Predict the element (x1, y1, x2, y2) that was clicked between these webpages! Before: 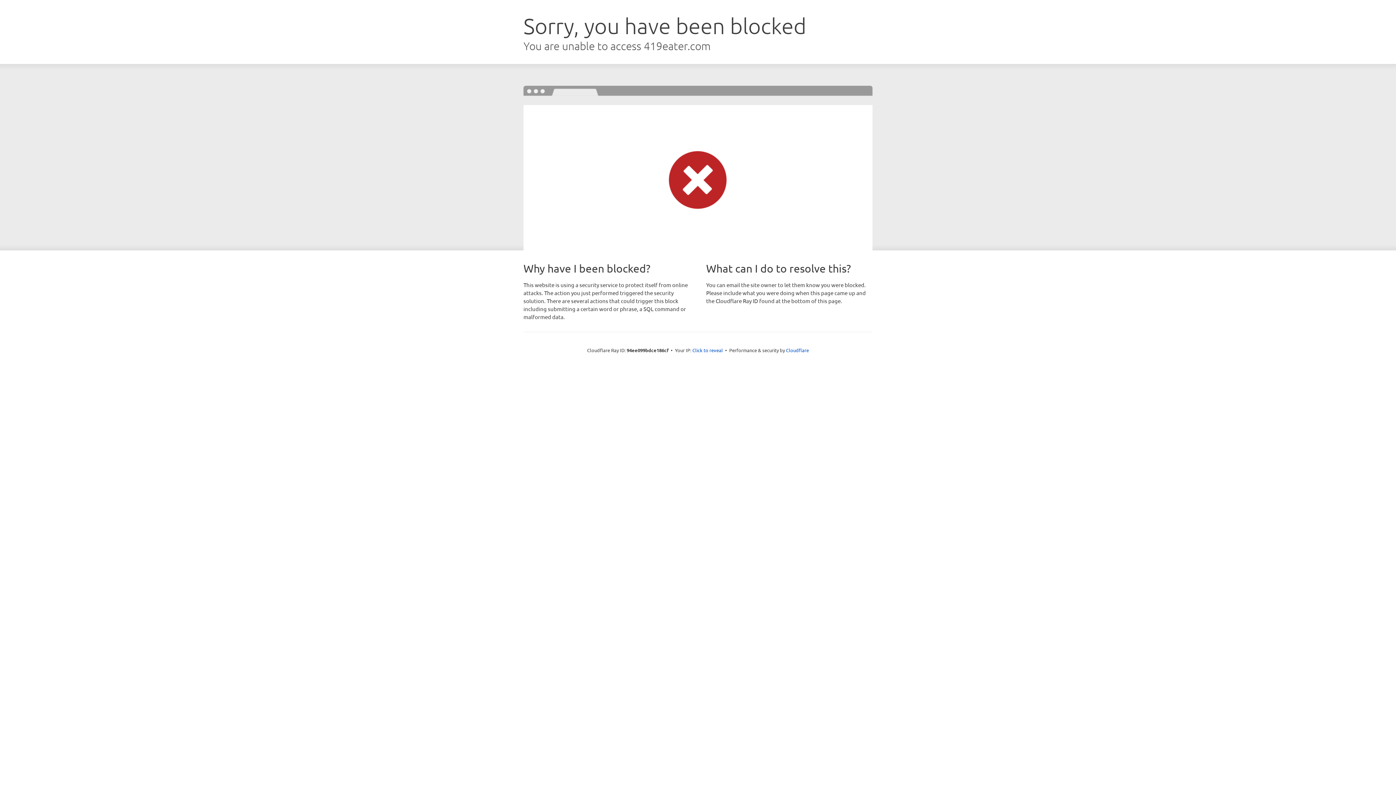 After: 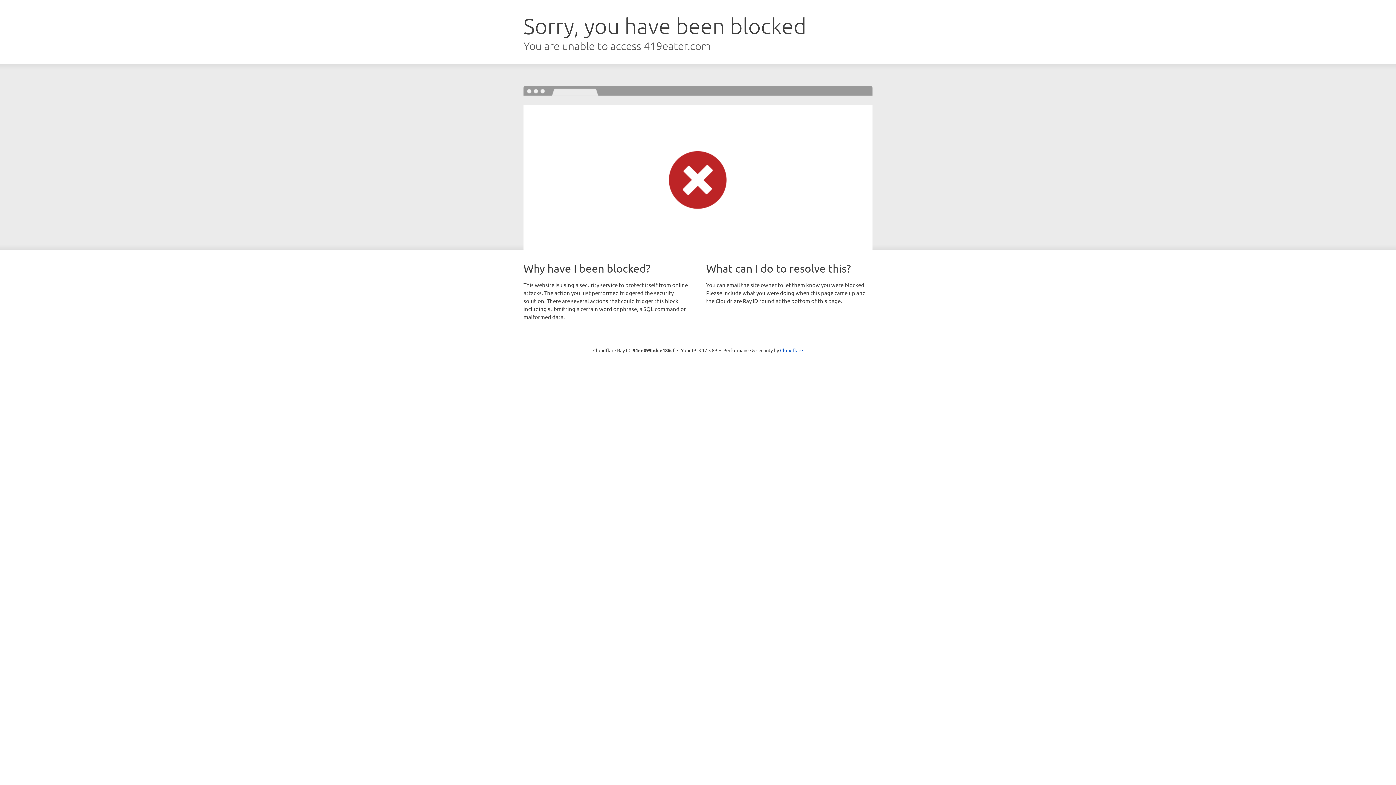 Action: bbox: (692, 346, 723, 353) label: Click to reveal